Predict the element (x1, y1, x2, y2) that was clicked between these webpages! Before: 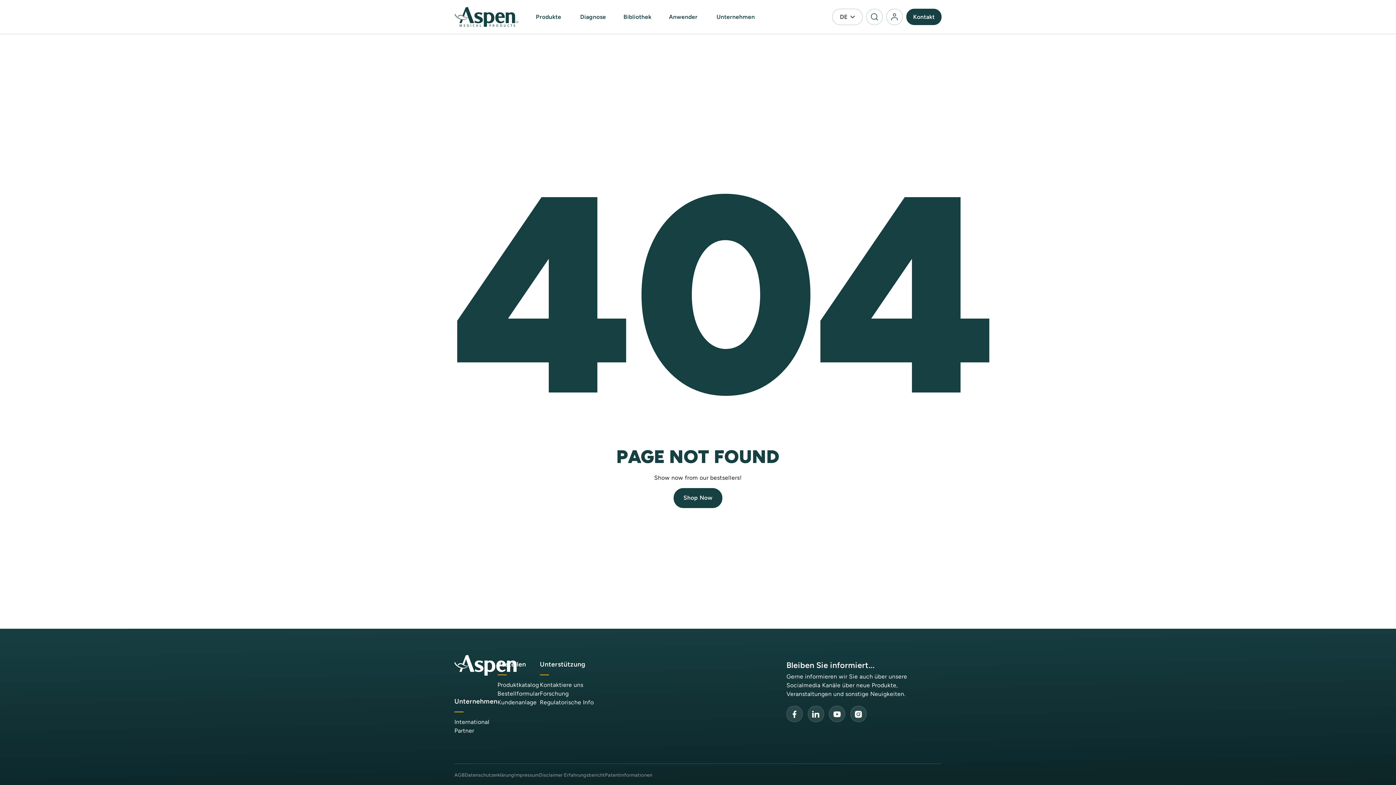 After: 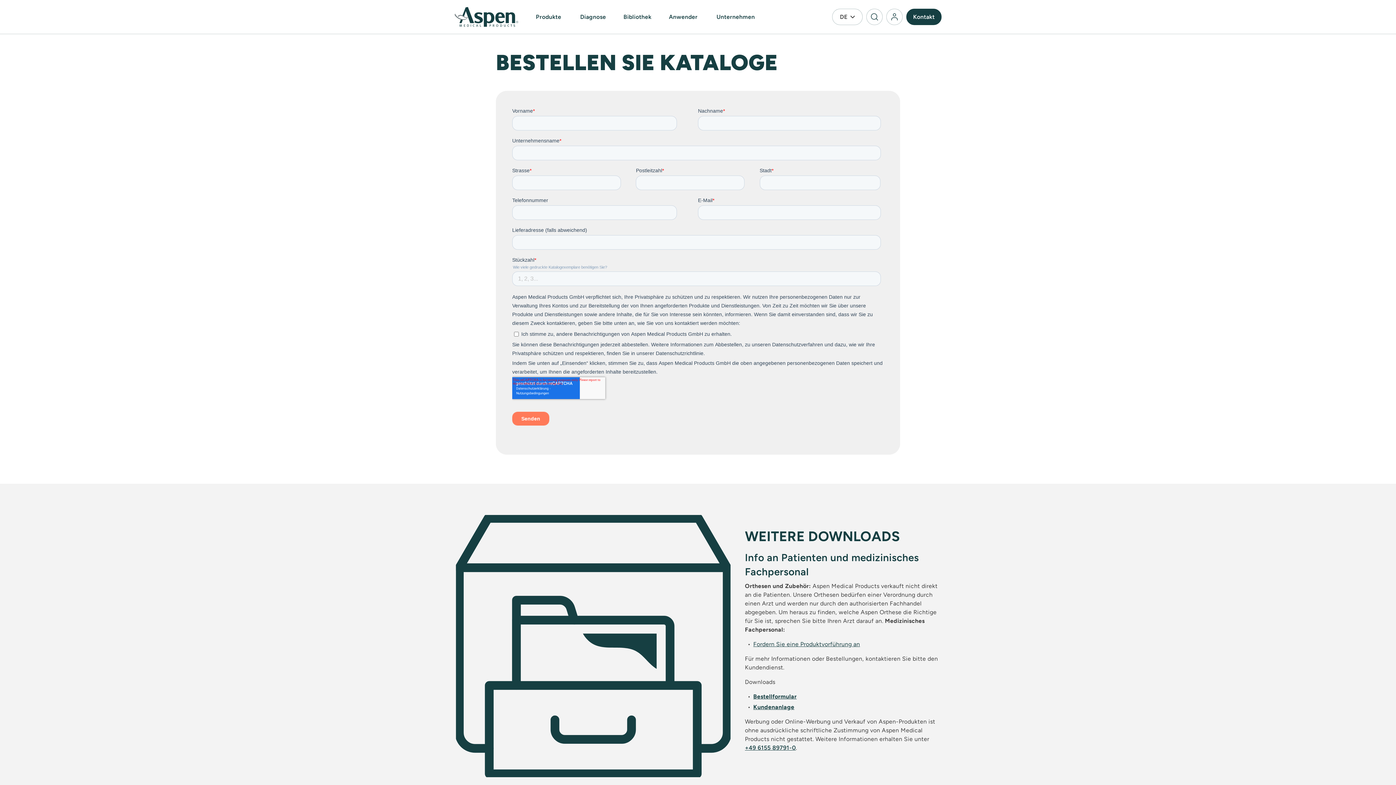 Action: label: Bestellformular bbox: (497, 690, 540, 697)